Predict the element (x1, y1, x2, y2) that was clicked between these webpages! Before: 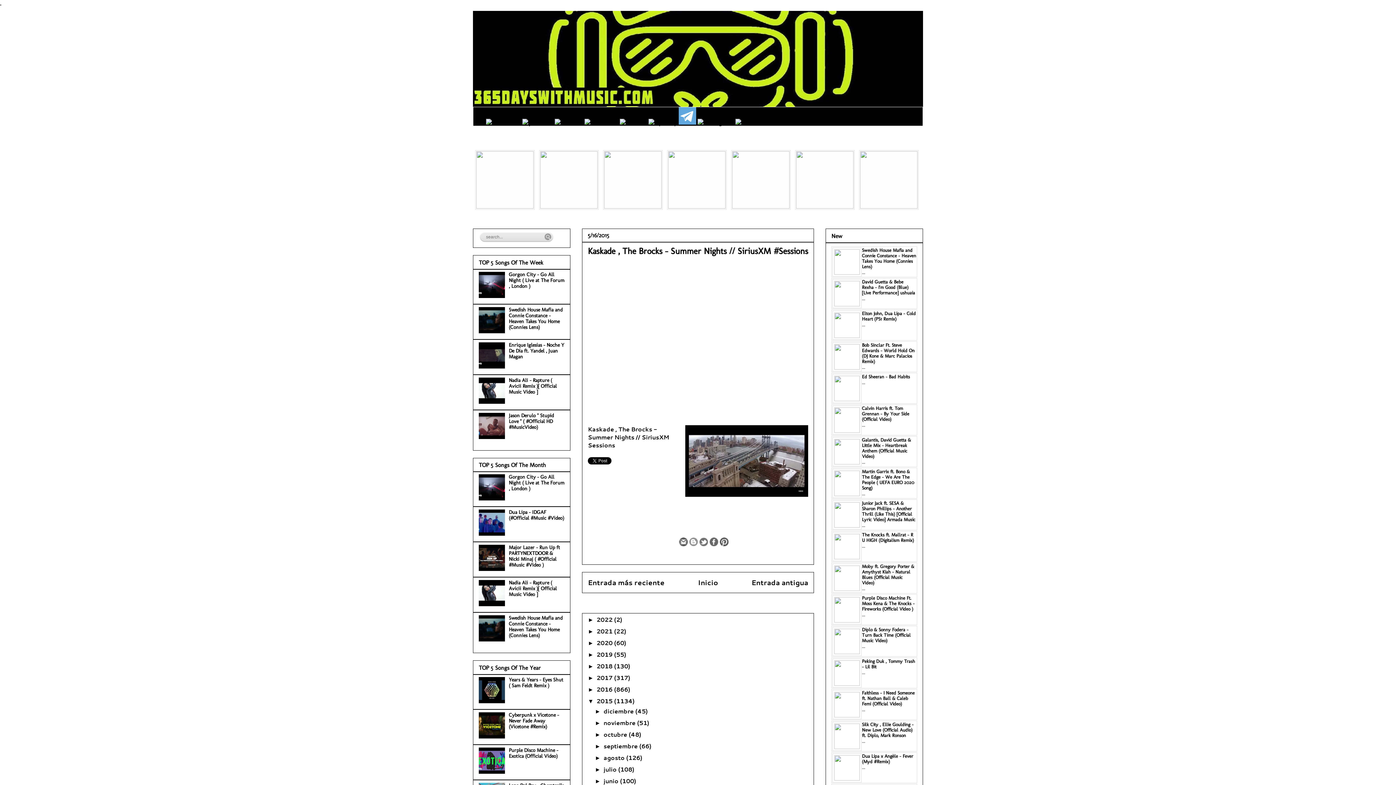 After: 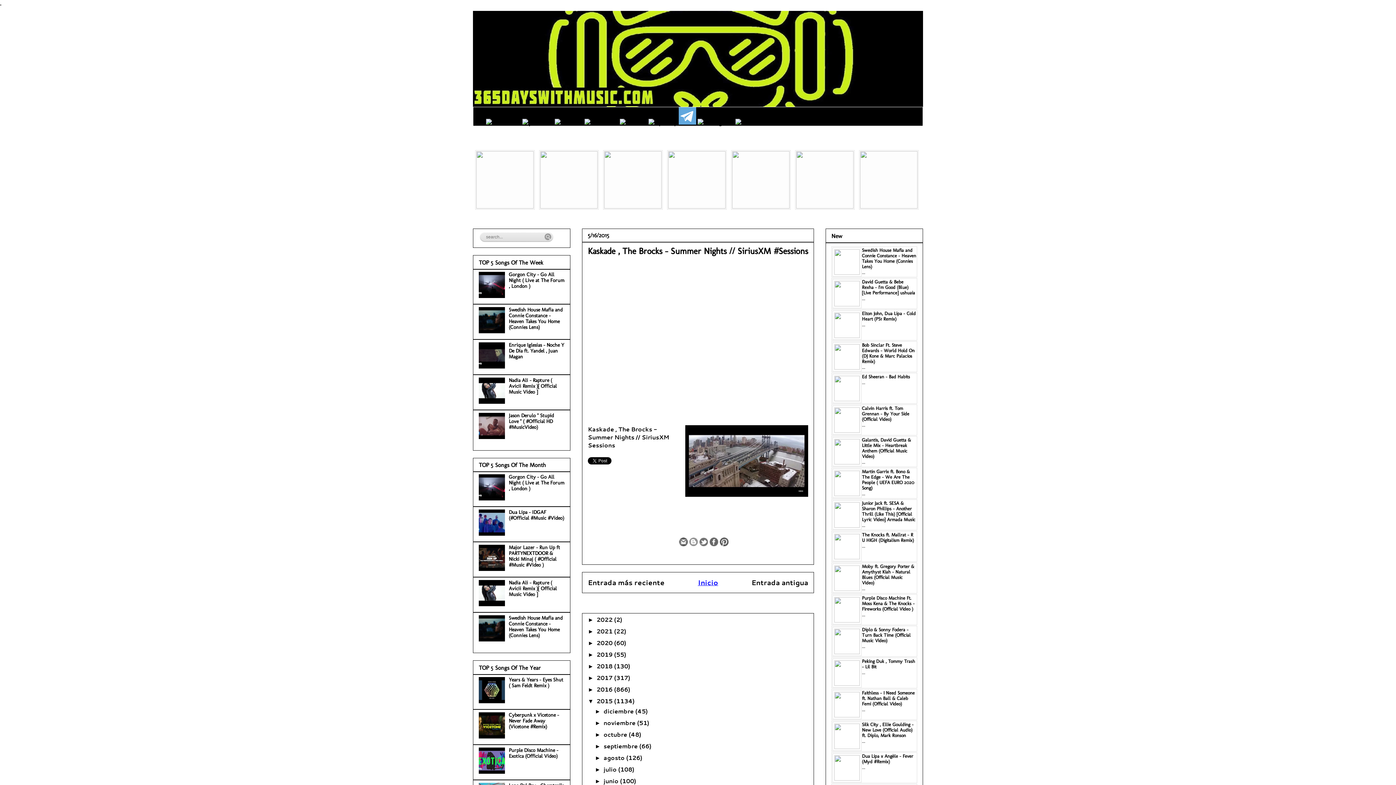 Action: label: Inicio bbox: (698, 577, 718, 587)